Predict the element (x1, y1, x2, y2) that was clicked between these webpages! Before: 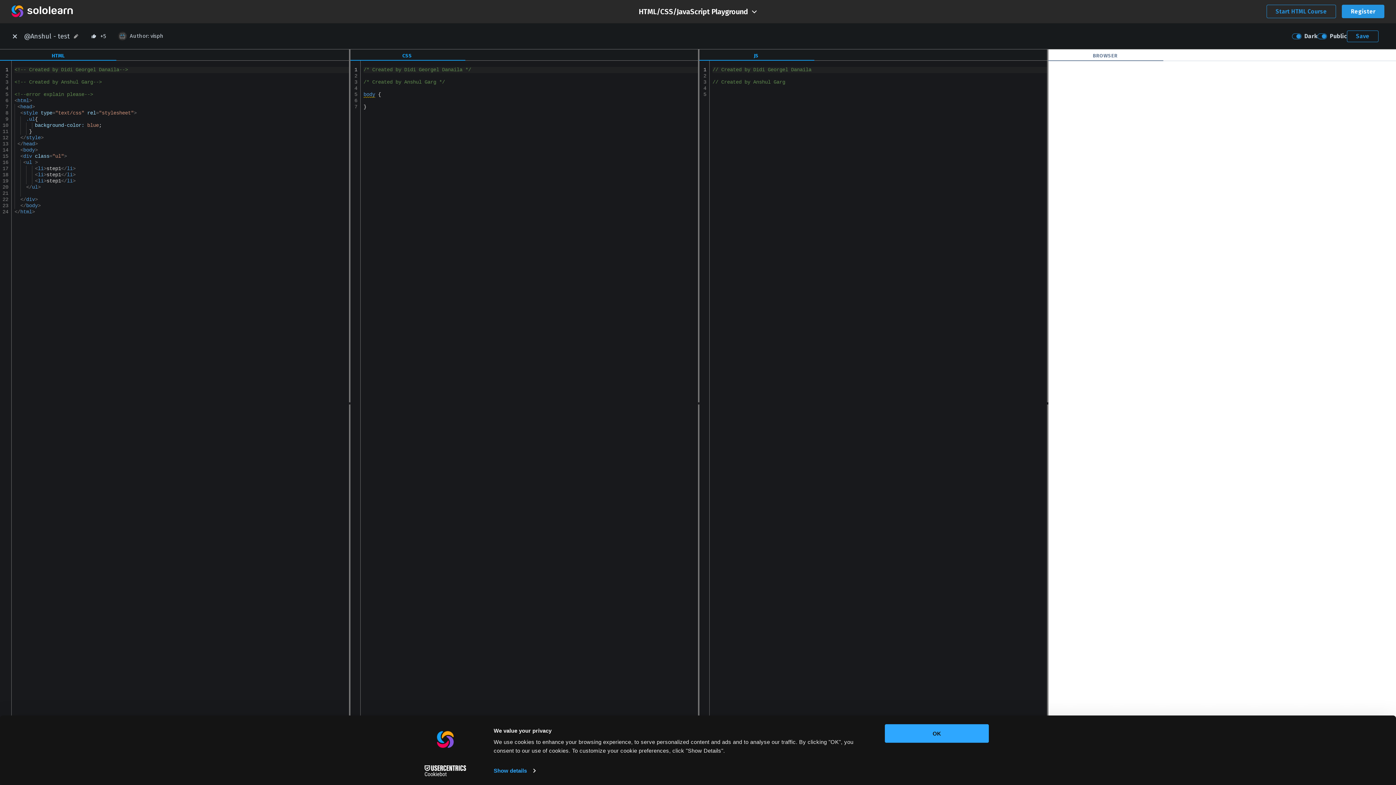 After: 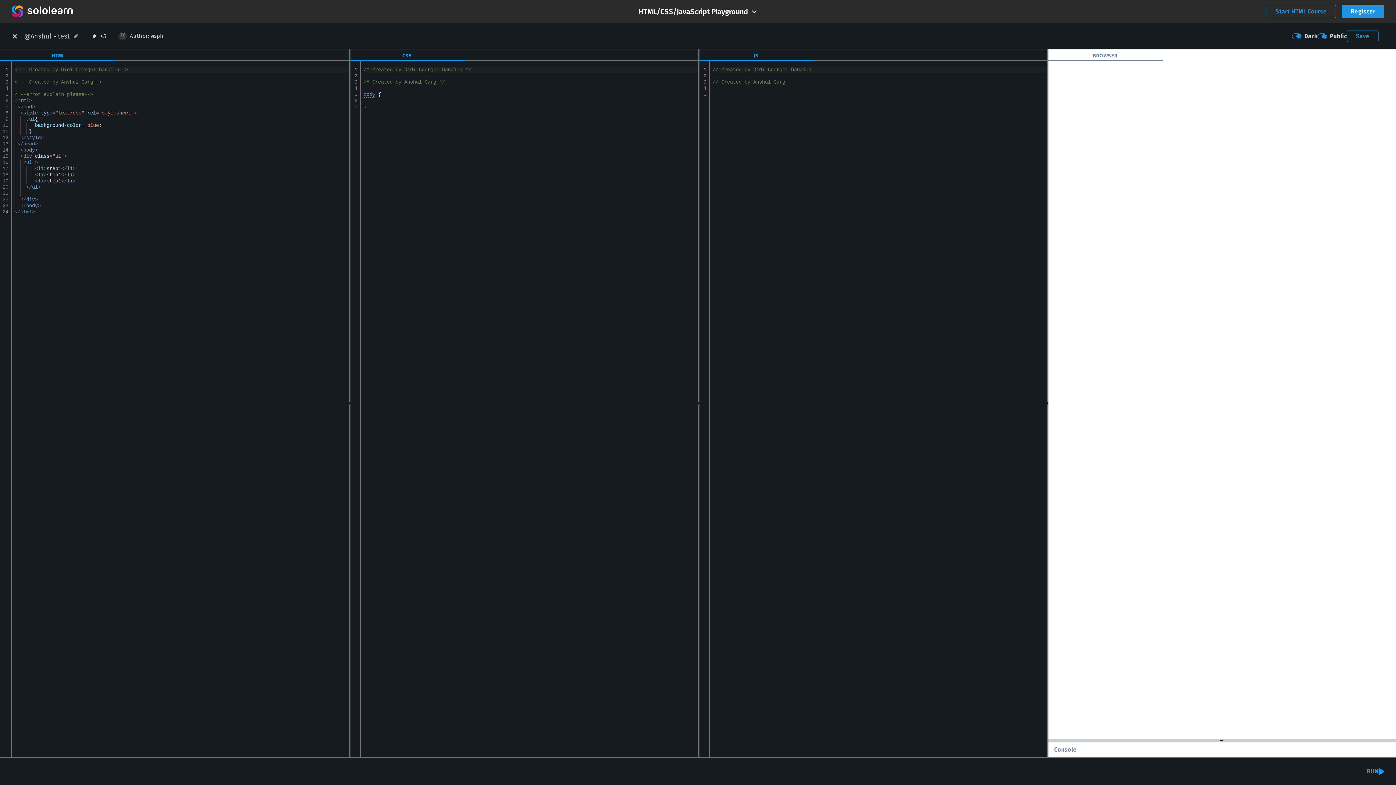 Action: label: OK bbox: (885, 724, 989, 743)